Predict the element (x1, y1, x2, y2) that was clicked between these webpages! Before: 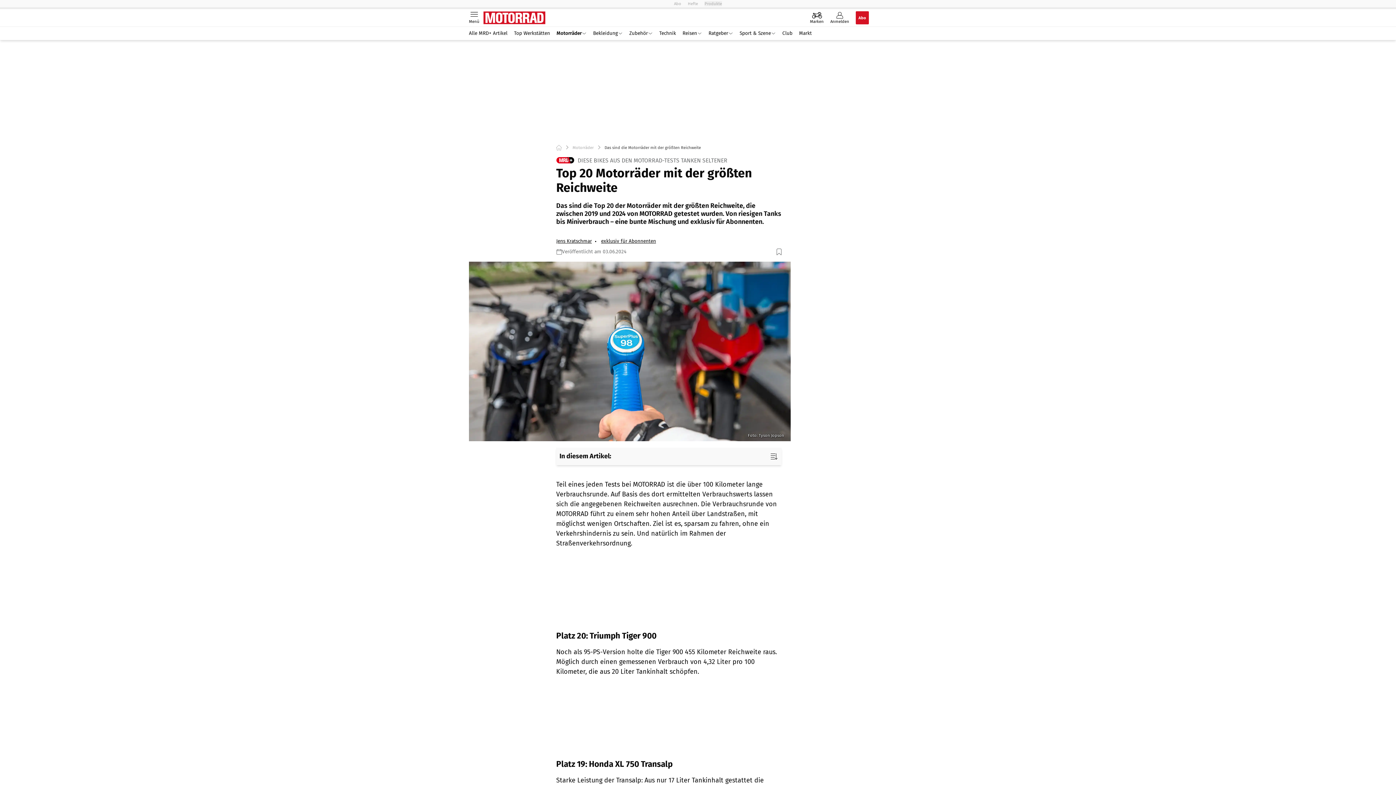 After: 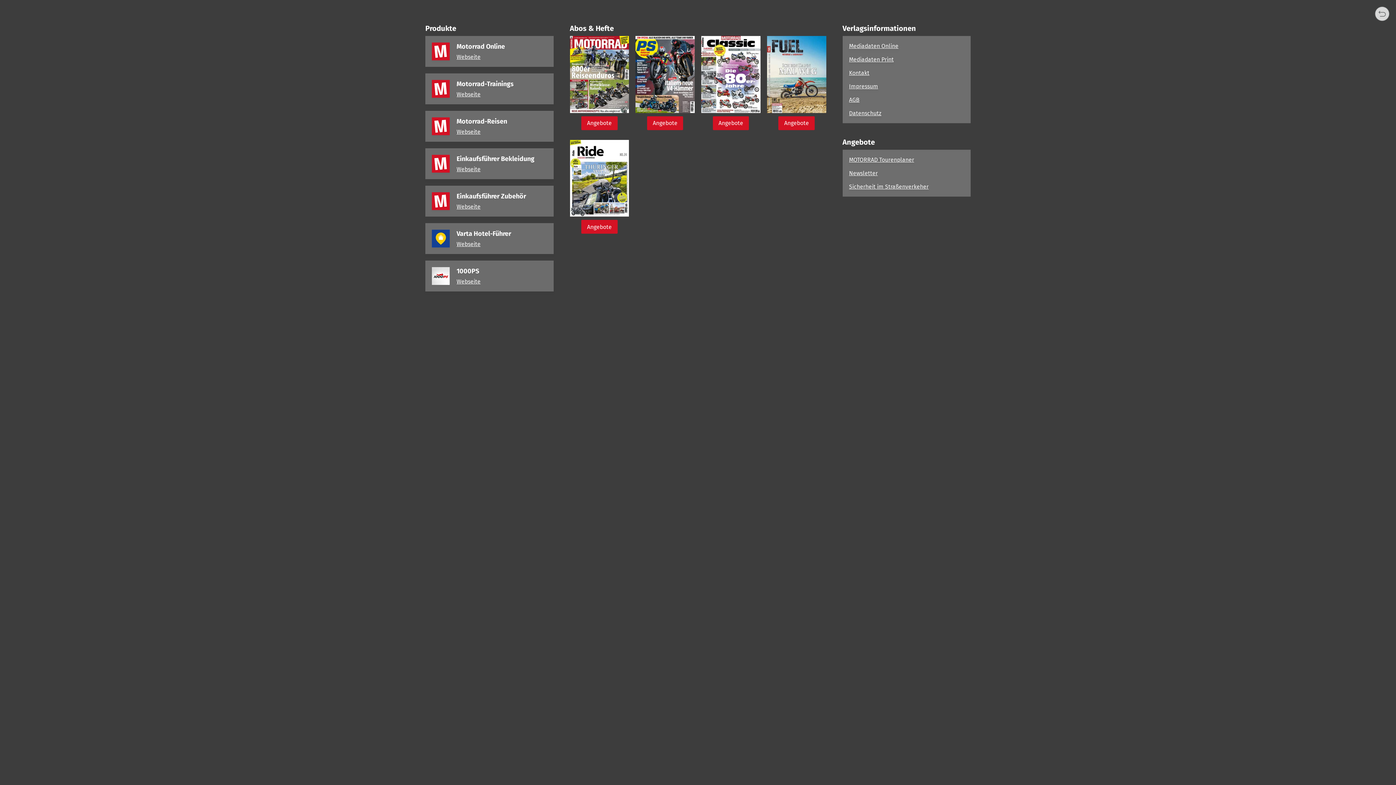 Action: bbox: (704, 1, 722, 6) label: Produkte